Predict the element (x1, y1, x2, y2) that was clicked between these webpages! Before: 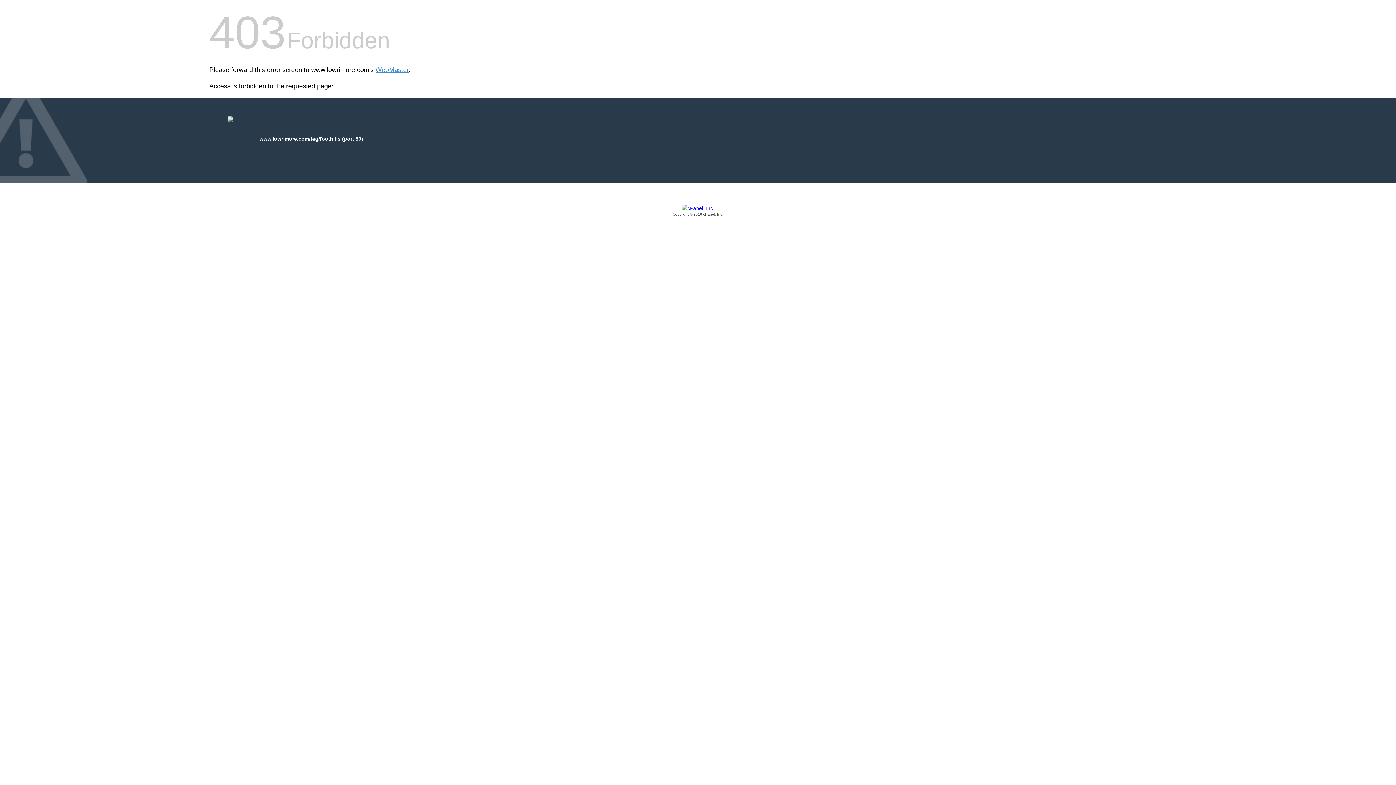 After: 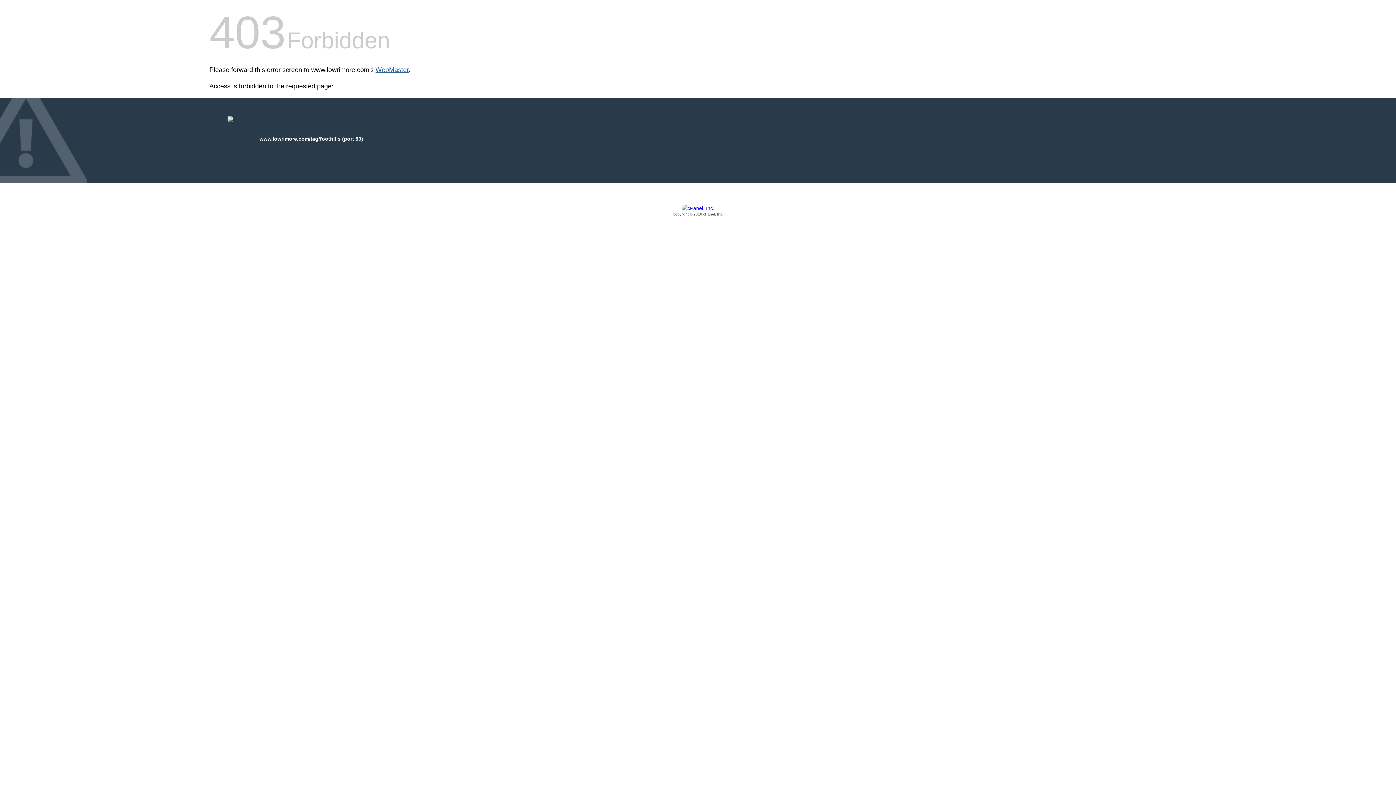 Action: bbox: (375, 66, 408, 73) label: WebMaster